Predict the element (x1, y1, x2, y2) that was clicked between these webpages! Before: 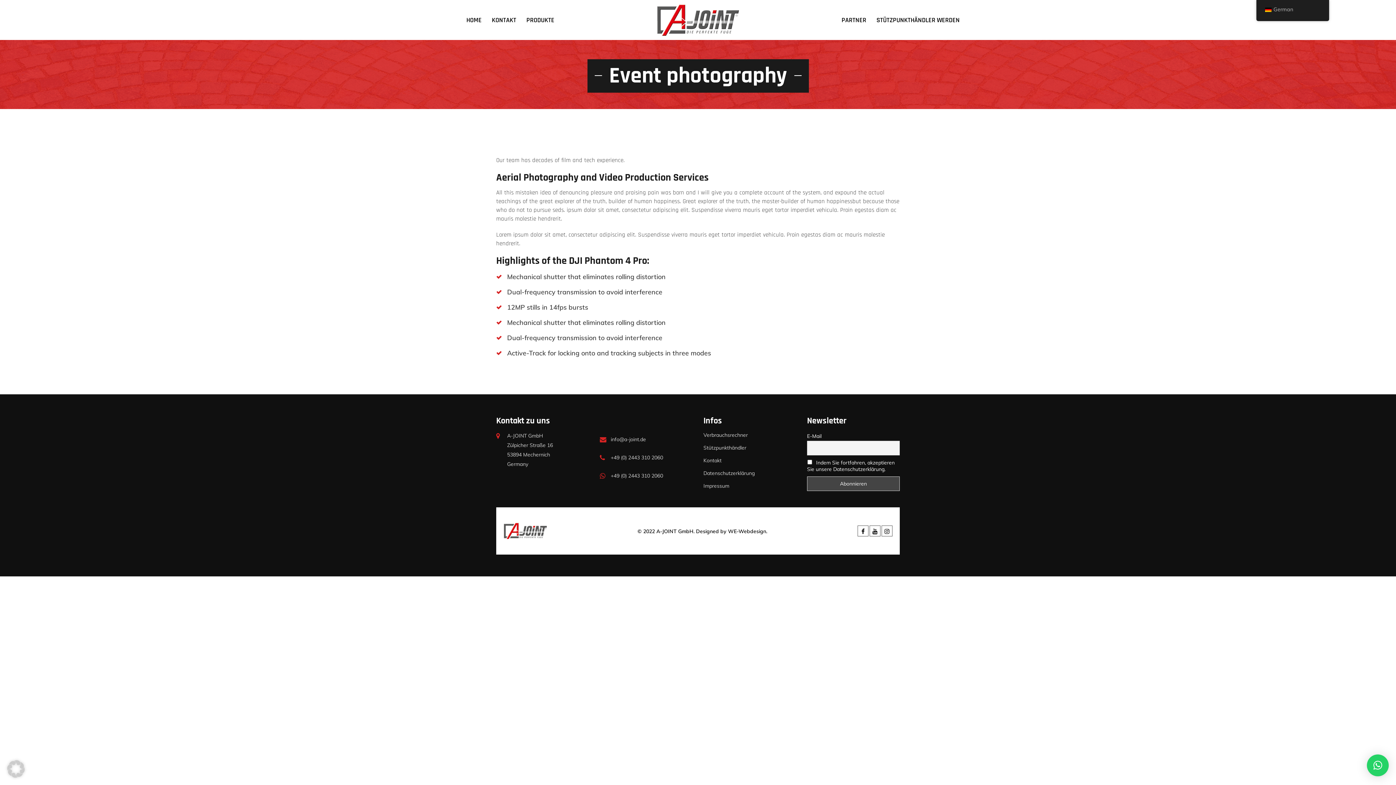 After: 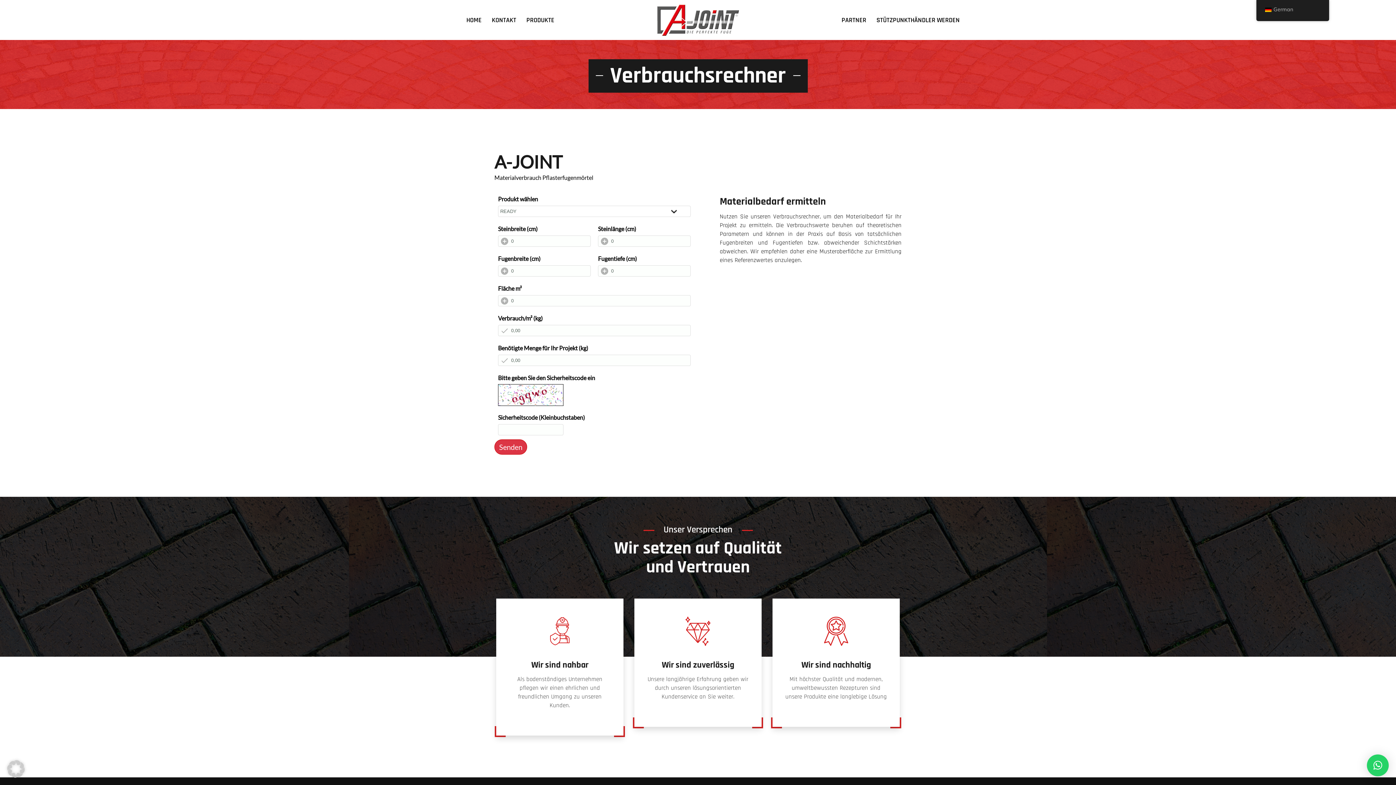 Action: bbox: (703, 432, 748, 438) label: Verbrauchsrechner